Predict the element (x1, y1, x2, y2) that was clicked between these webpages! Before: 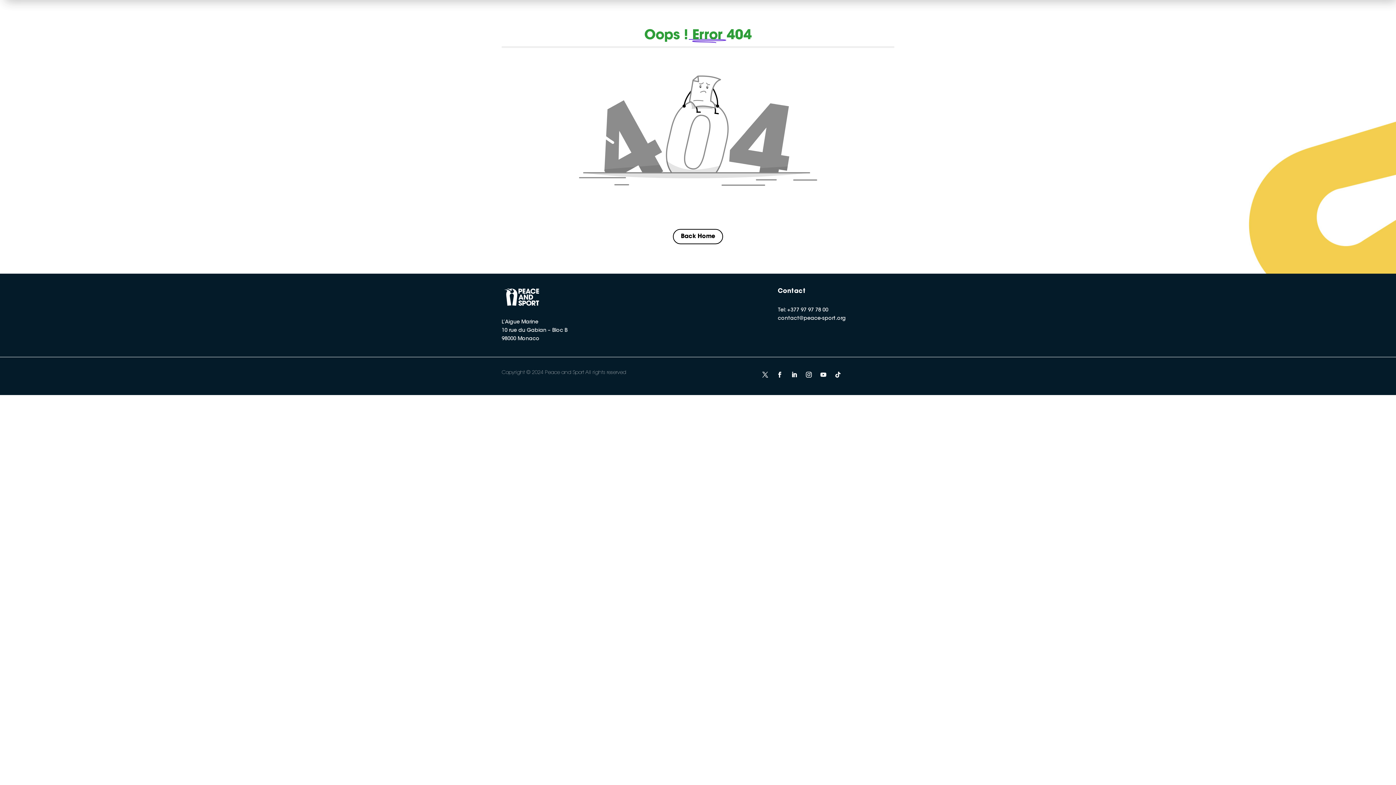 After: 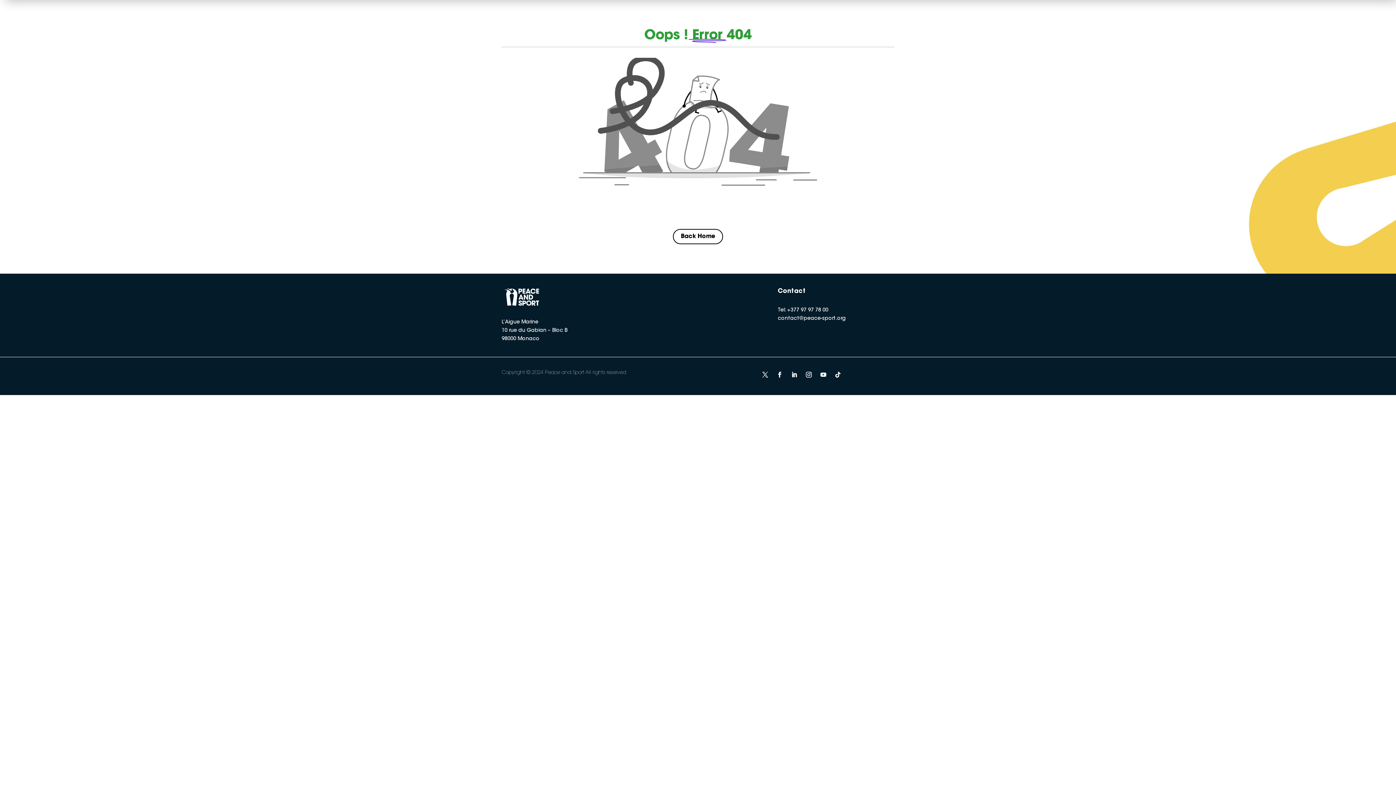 Action: bbox: (817, 368, 829, 380)